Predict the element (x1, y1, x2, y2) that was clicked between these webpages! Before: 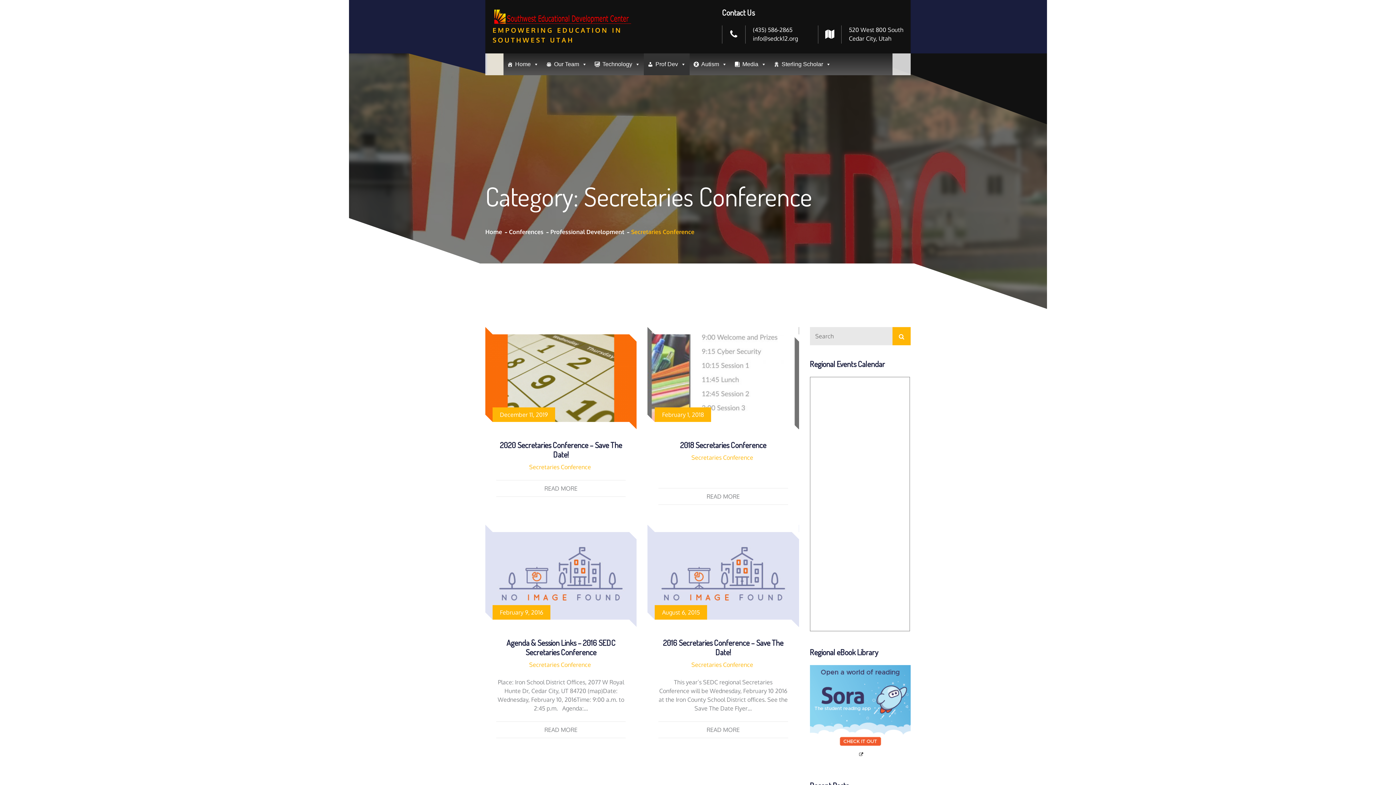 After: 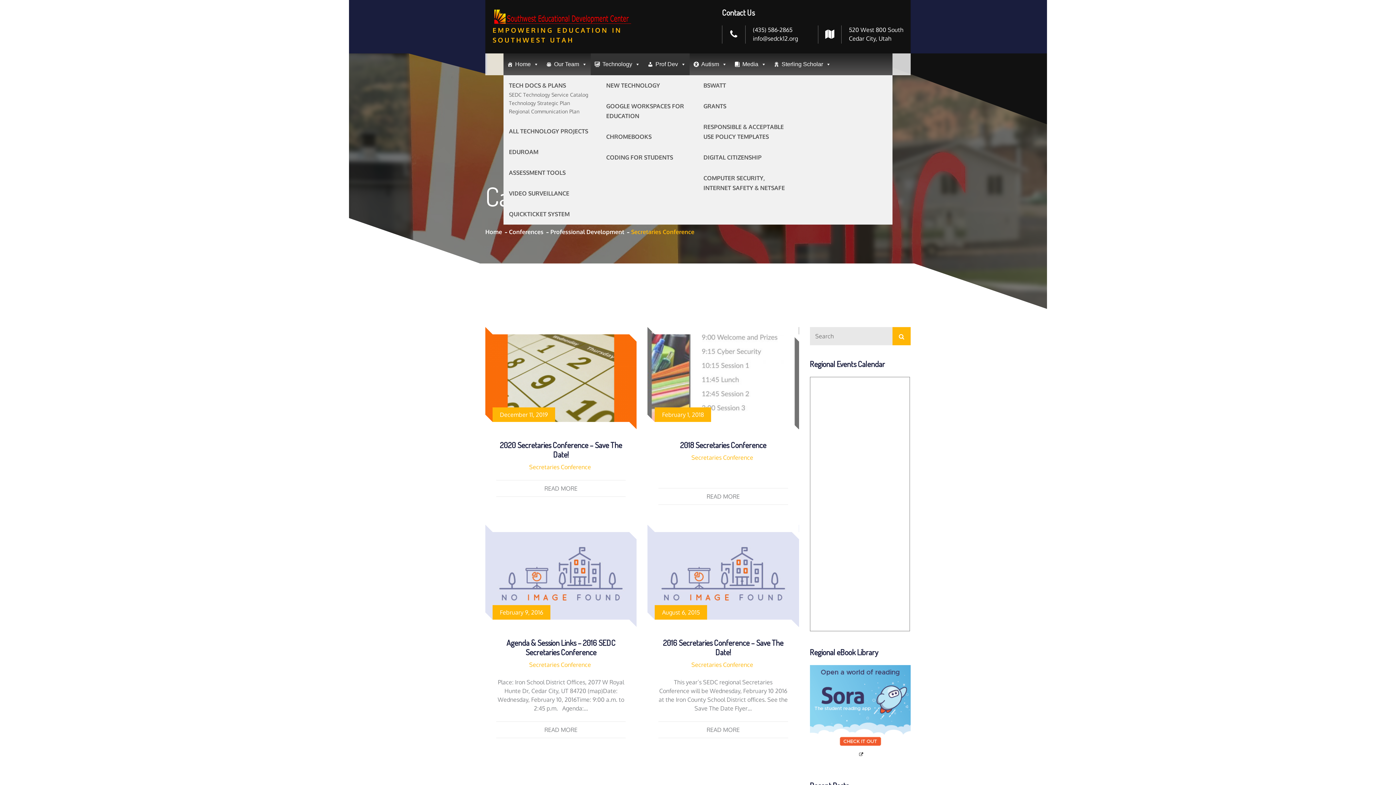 Action: label: Technology bbox: (590, 53, 644, 75)